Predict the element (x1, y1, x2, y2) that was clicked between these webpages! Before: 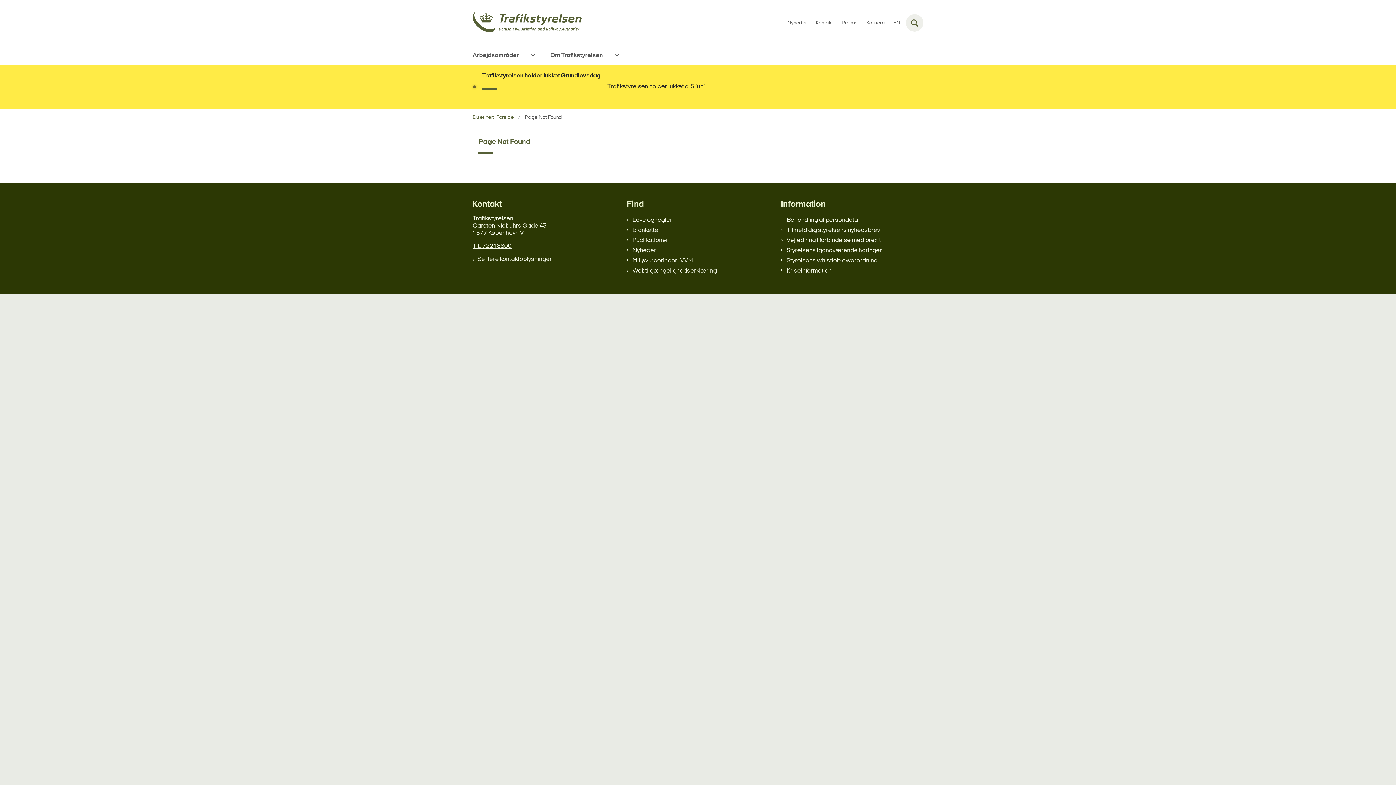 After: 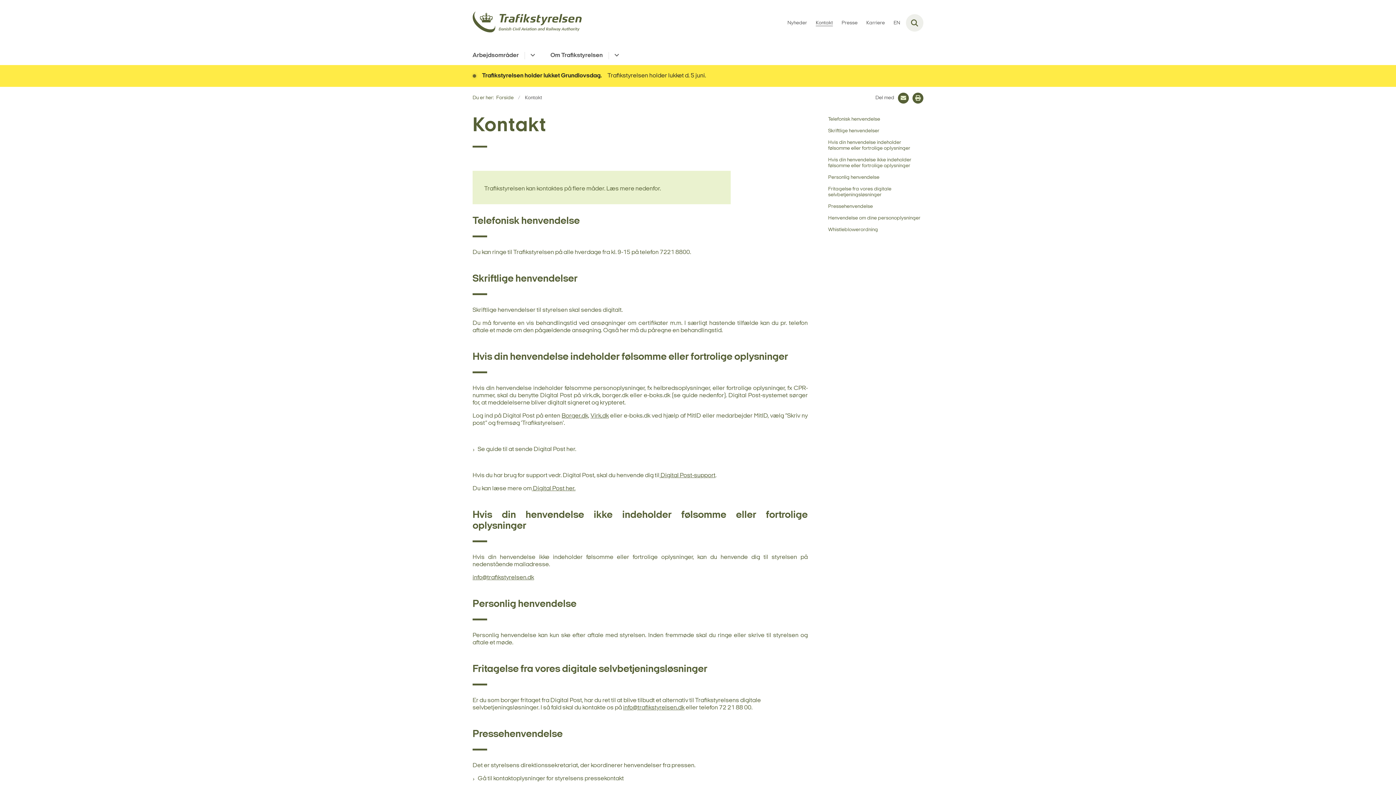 Action: bbox: (816, 20, 833, 26) label: Kontakt